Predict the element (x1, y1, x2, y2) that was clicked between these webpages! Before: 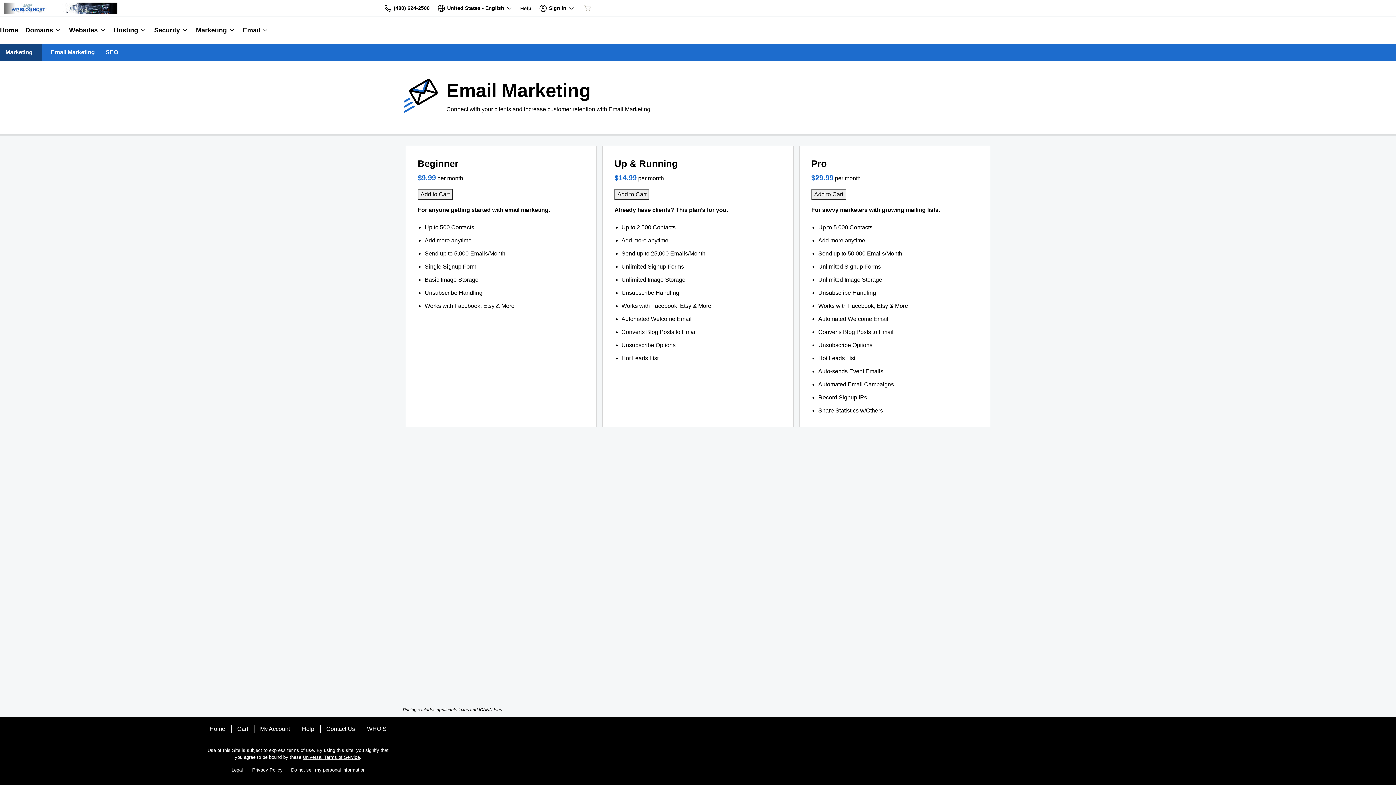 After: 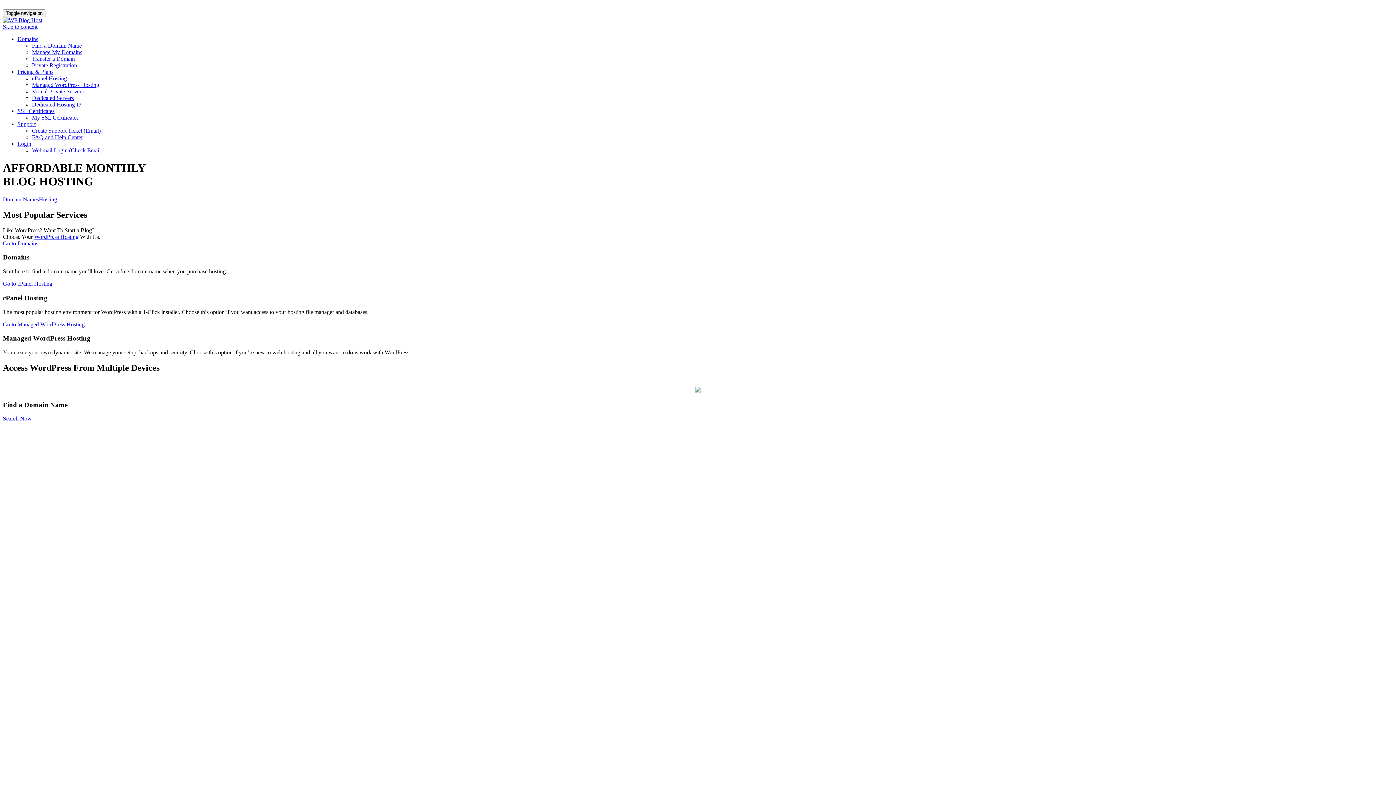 Action: bbox: (209, 725, 225, 733) label: Home